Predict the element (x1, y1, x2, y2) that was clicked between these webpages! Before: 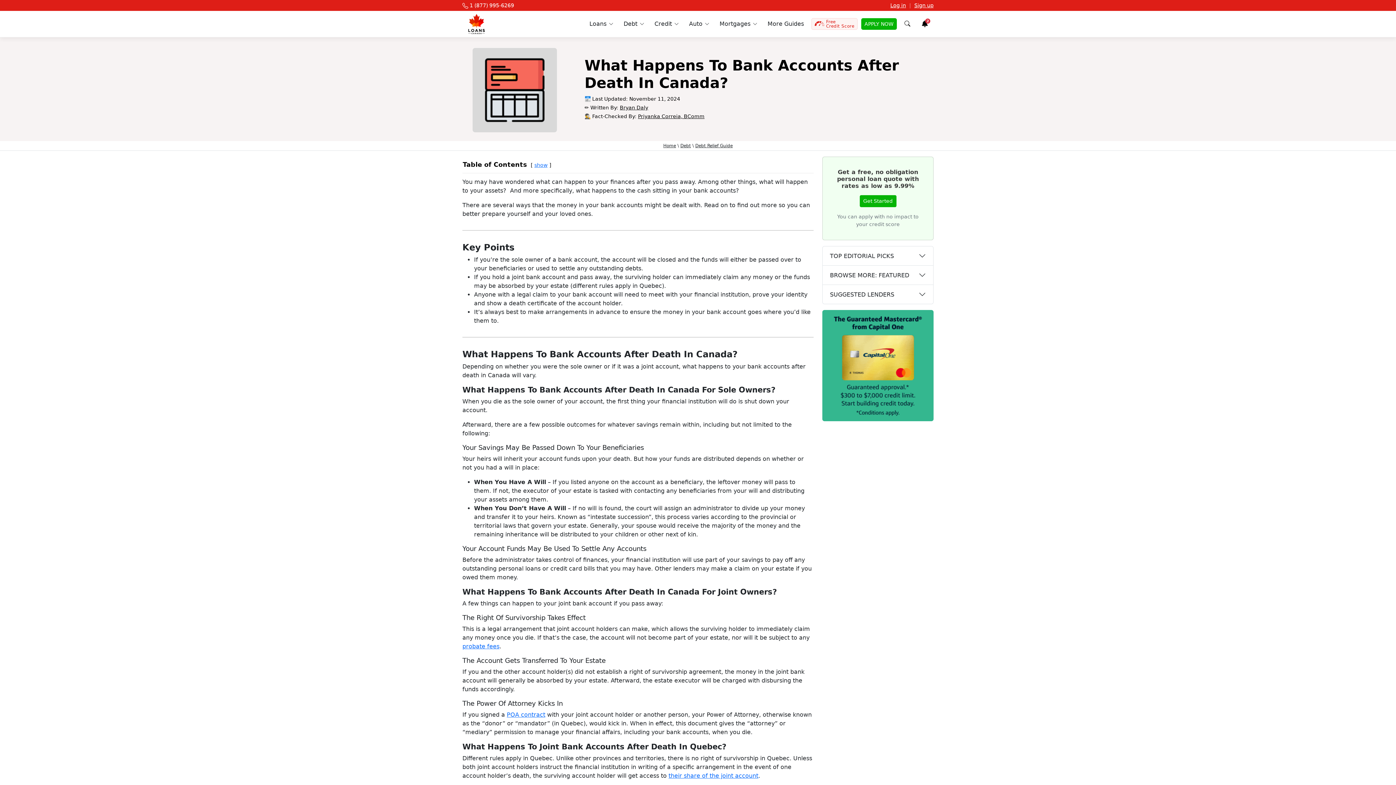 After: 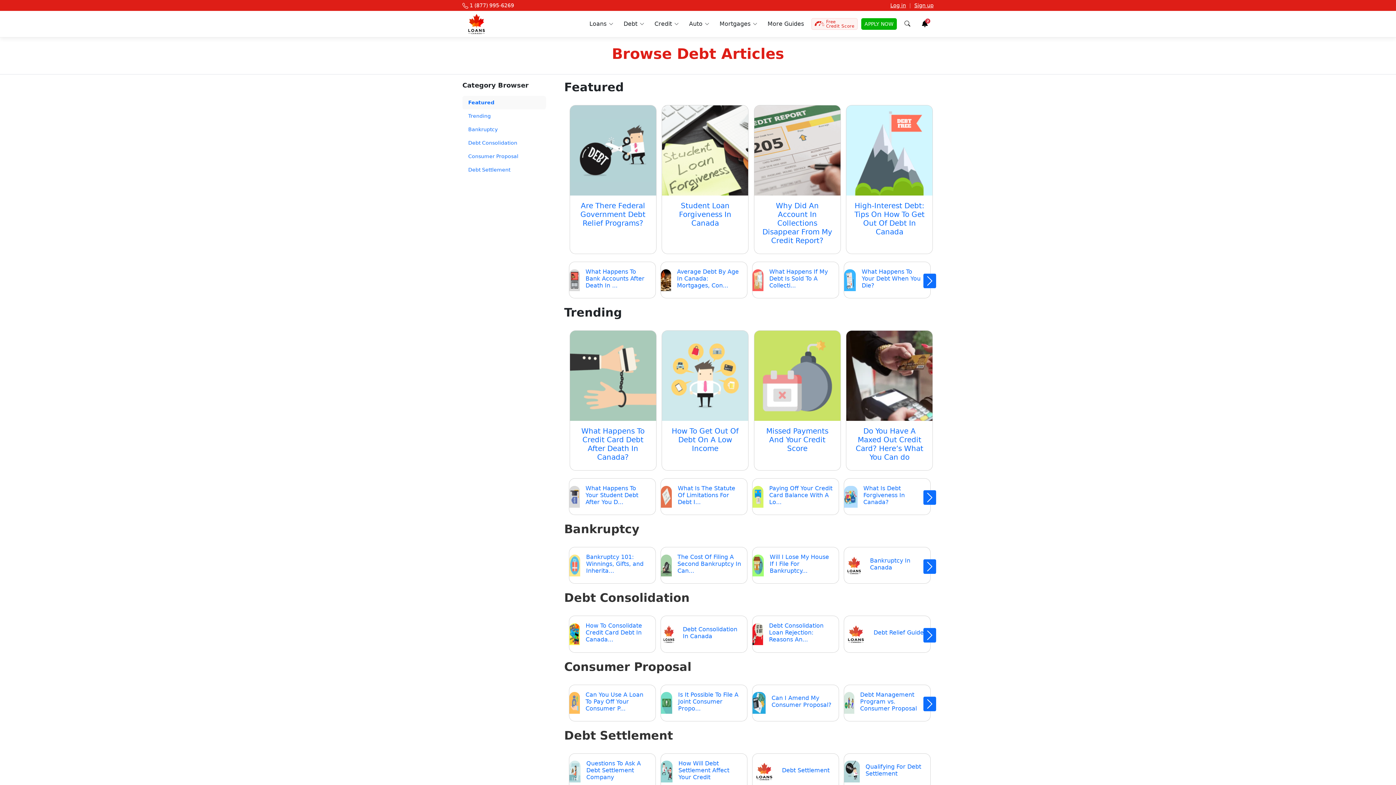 Action: bbox: (618, 10, 649, 37) label: Debt 